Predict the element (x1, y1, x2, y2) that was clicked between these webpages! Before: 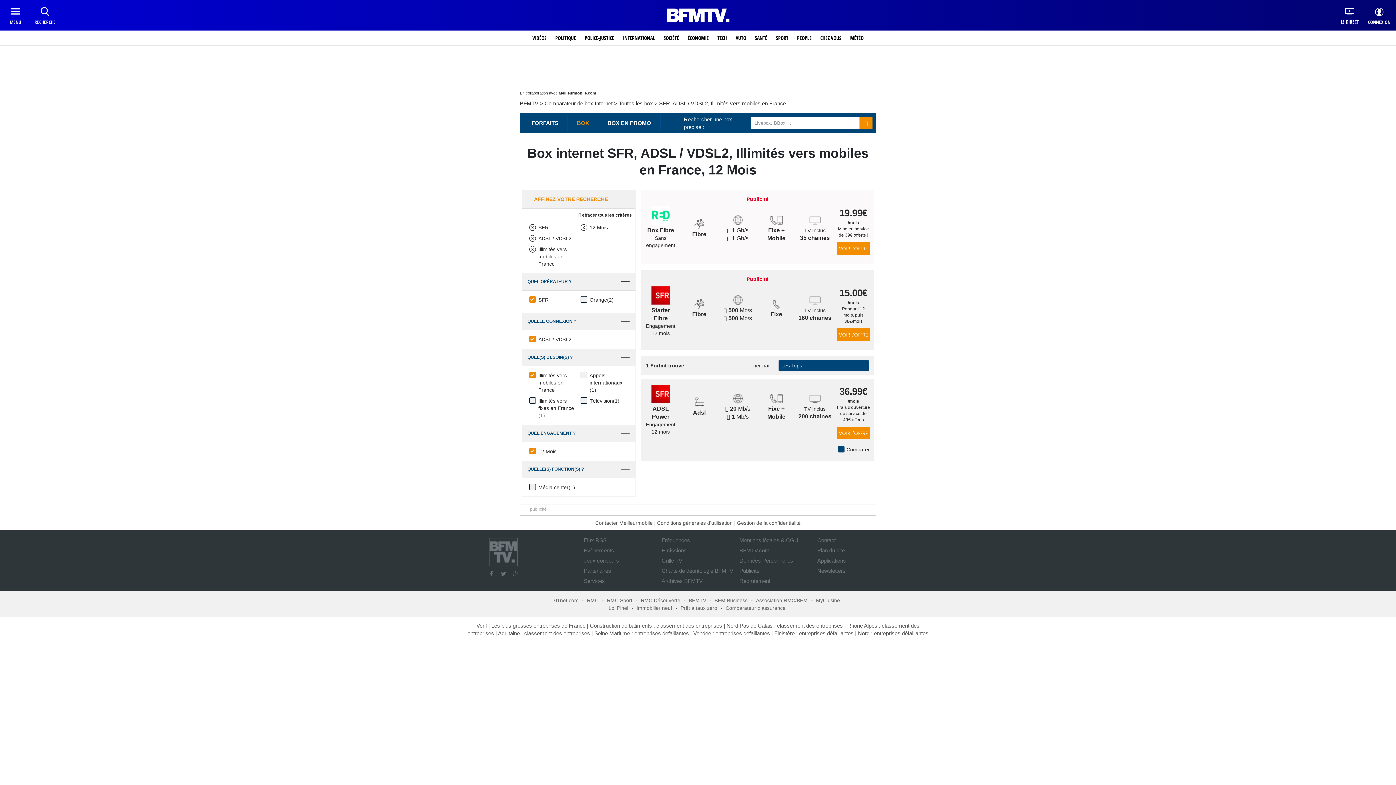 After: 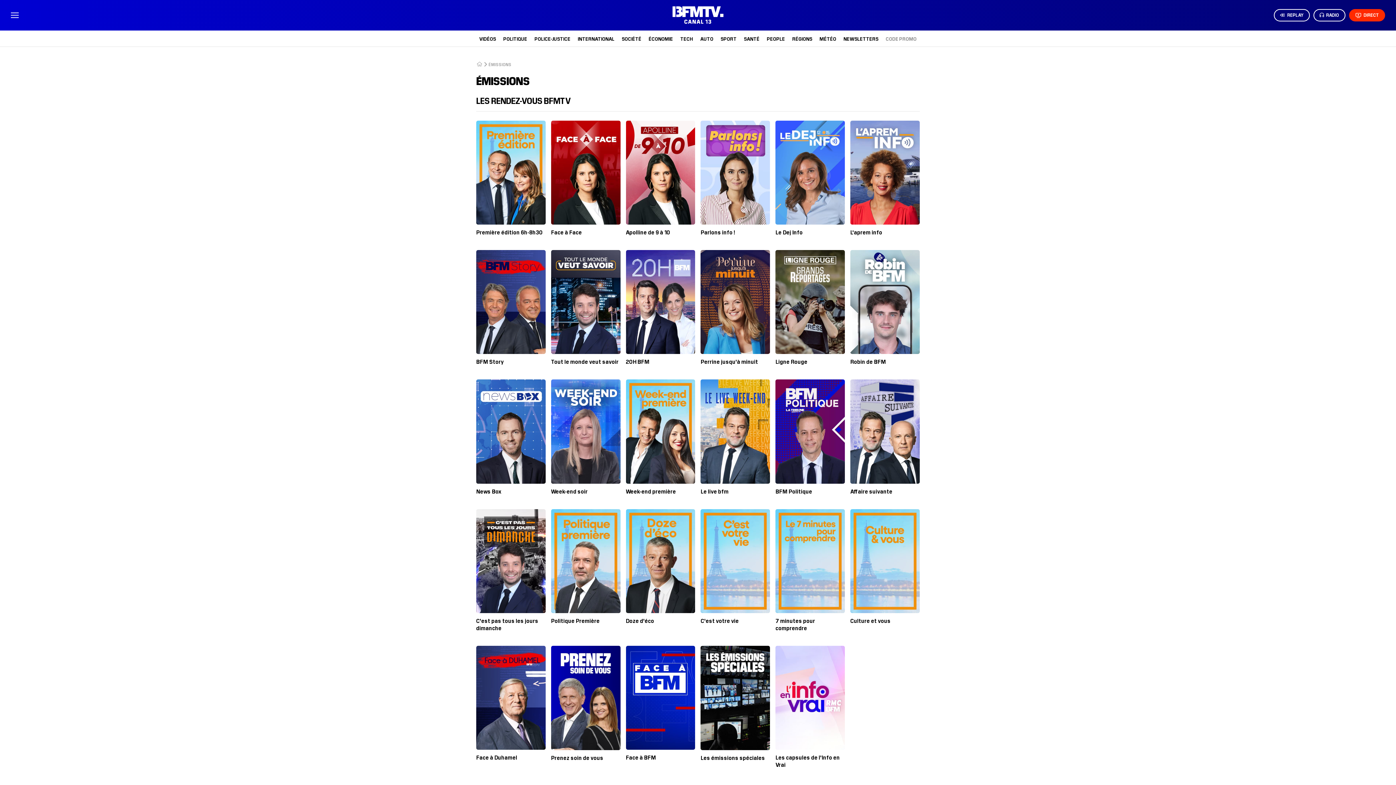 Action: bbox: (661, 547, 686, 553) label: Emissions